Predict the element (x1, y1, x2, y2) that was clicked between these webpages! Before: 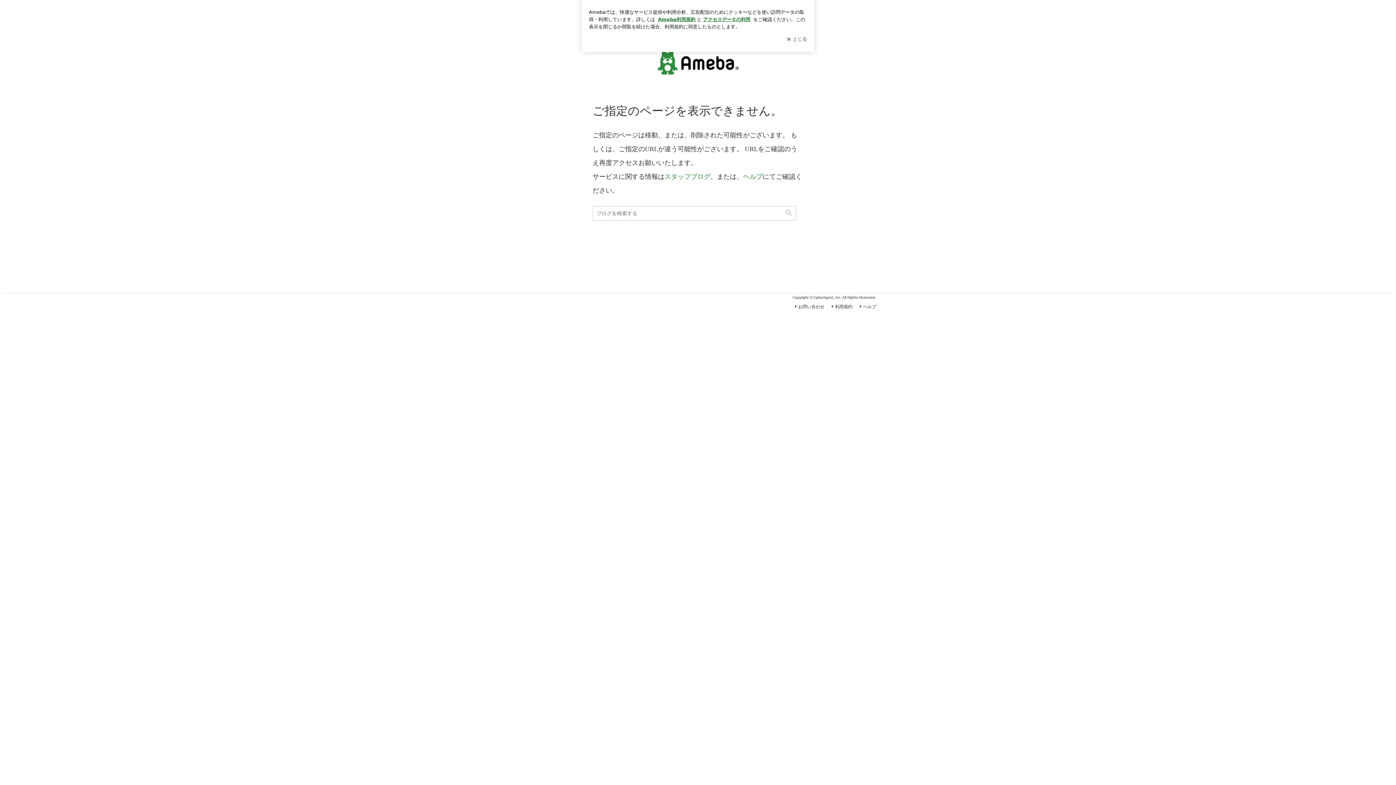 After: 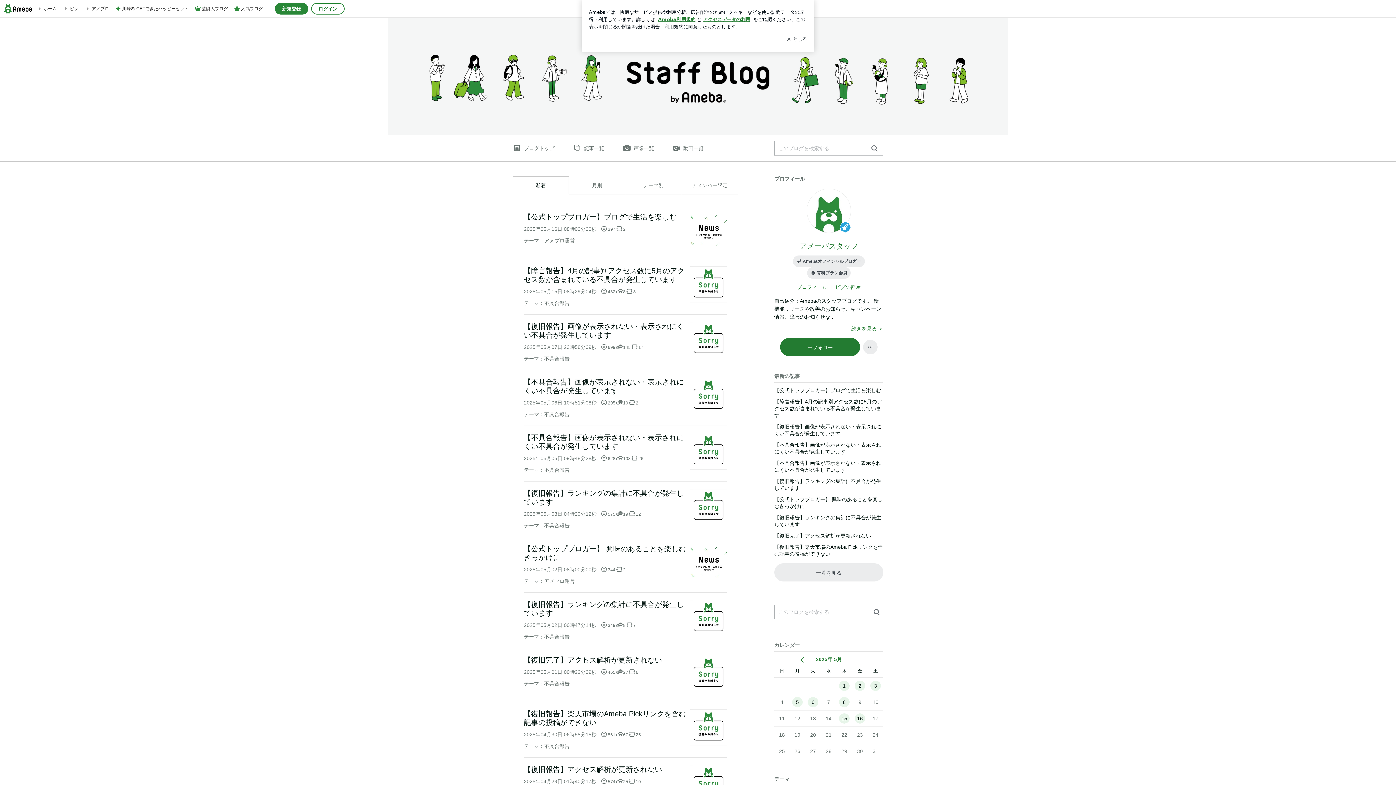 Action: label: スタッフブログ bbox: (664, 173, 710, 180)